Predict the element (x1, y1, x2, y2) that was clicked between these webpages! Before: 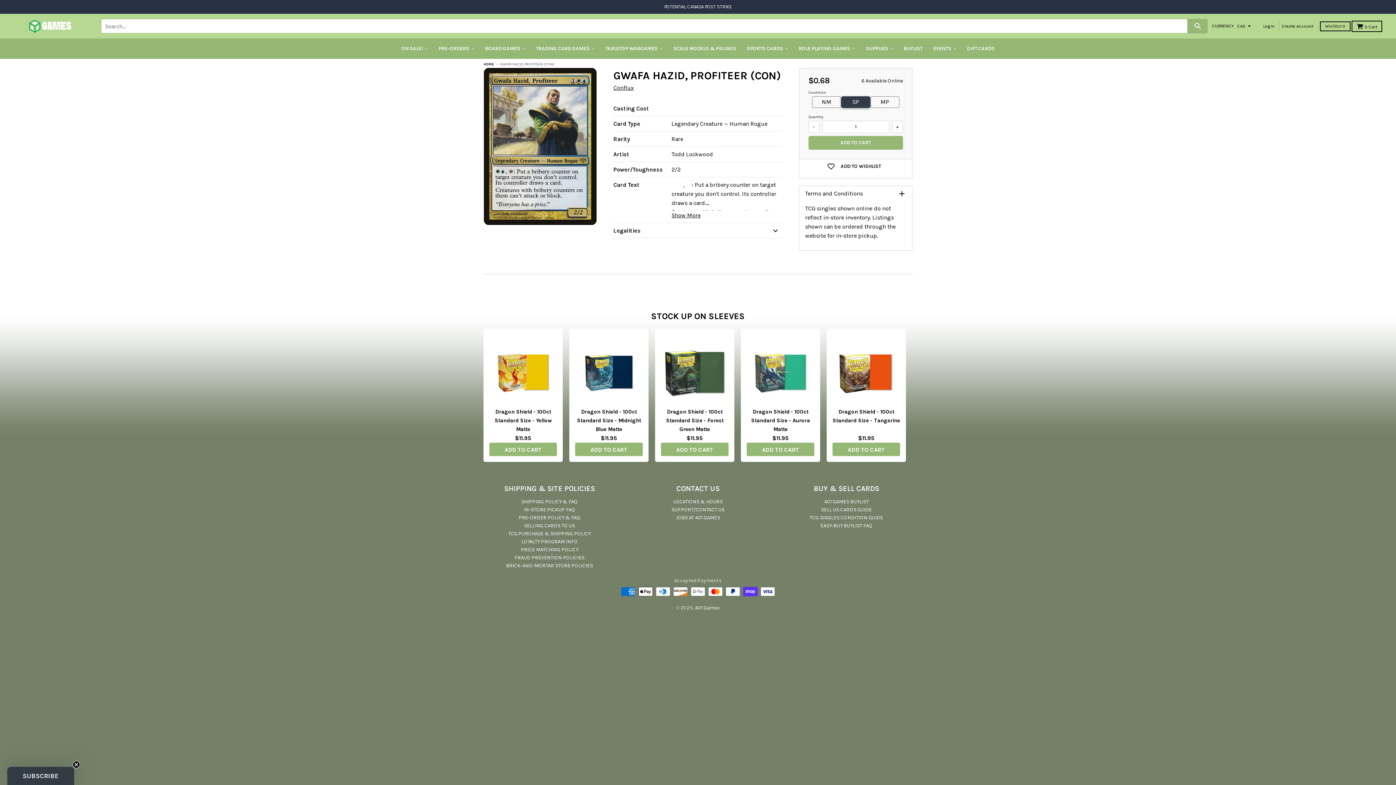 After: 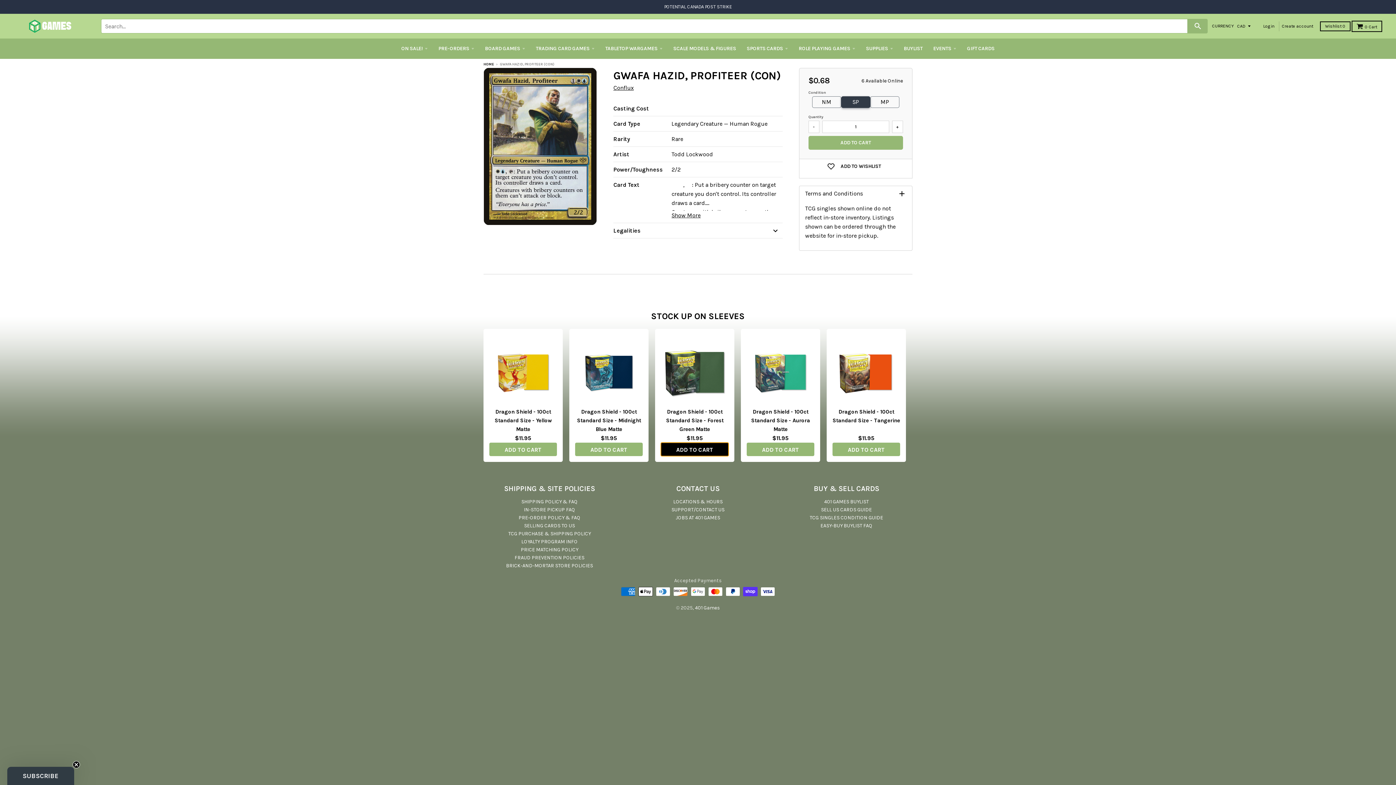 Action: label: ADD TO CART bbox: (661, 442, 728, 456)